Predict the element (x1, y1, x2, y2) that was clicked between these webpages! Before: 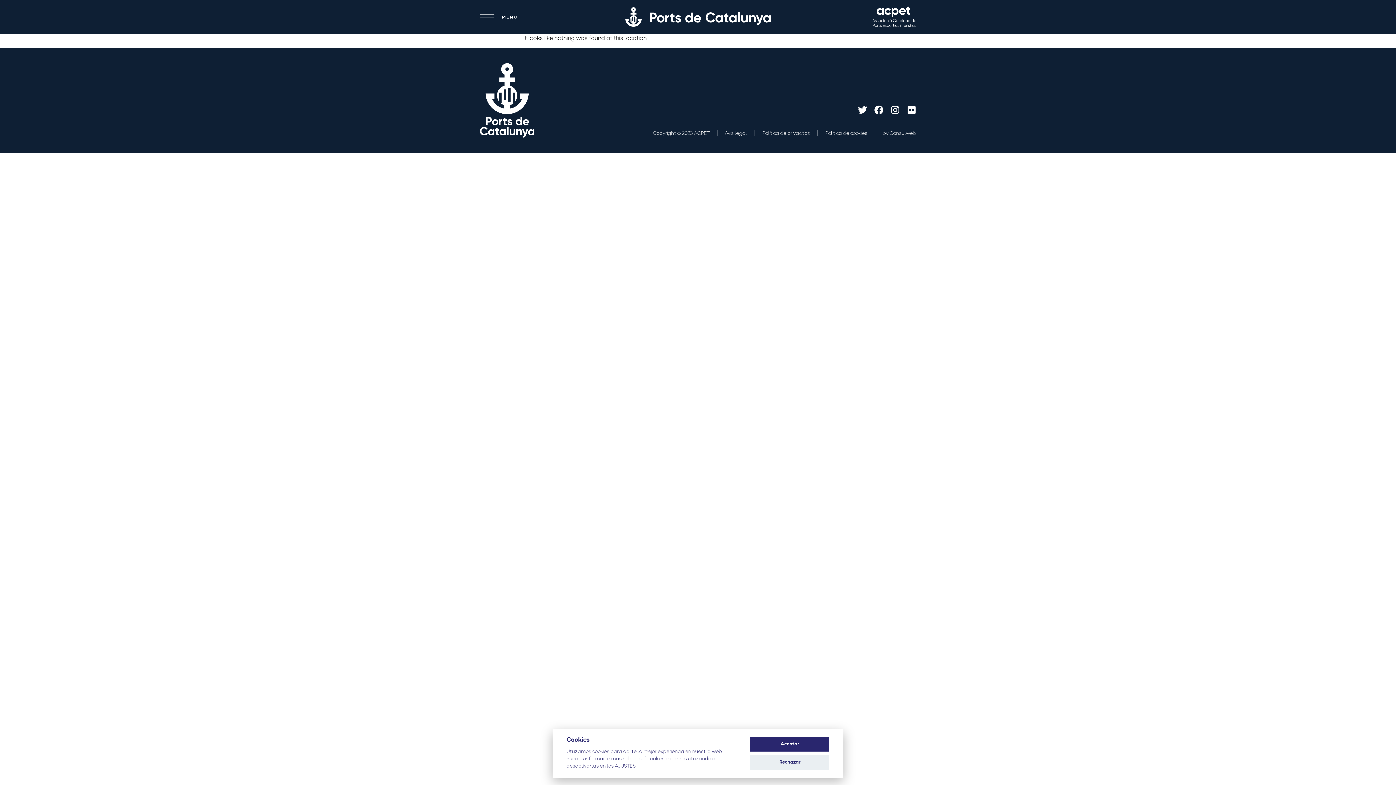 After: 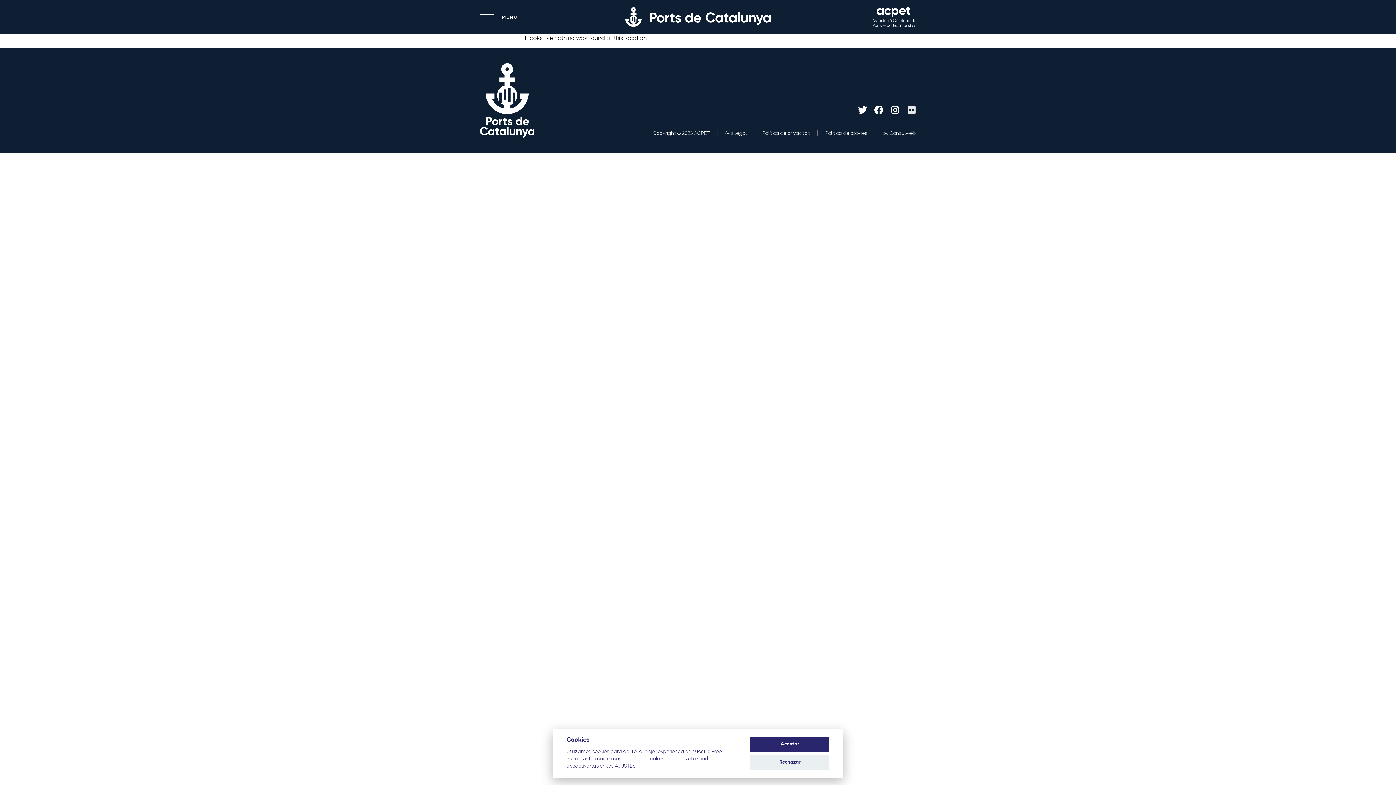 Action: label: Flickr bbox: (907, 105, 916, 114)